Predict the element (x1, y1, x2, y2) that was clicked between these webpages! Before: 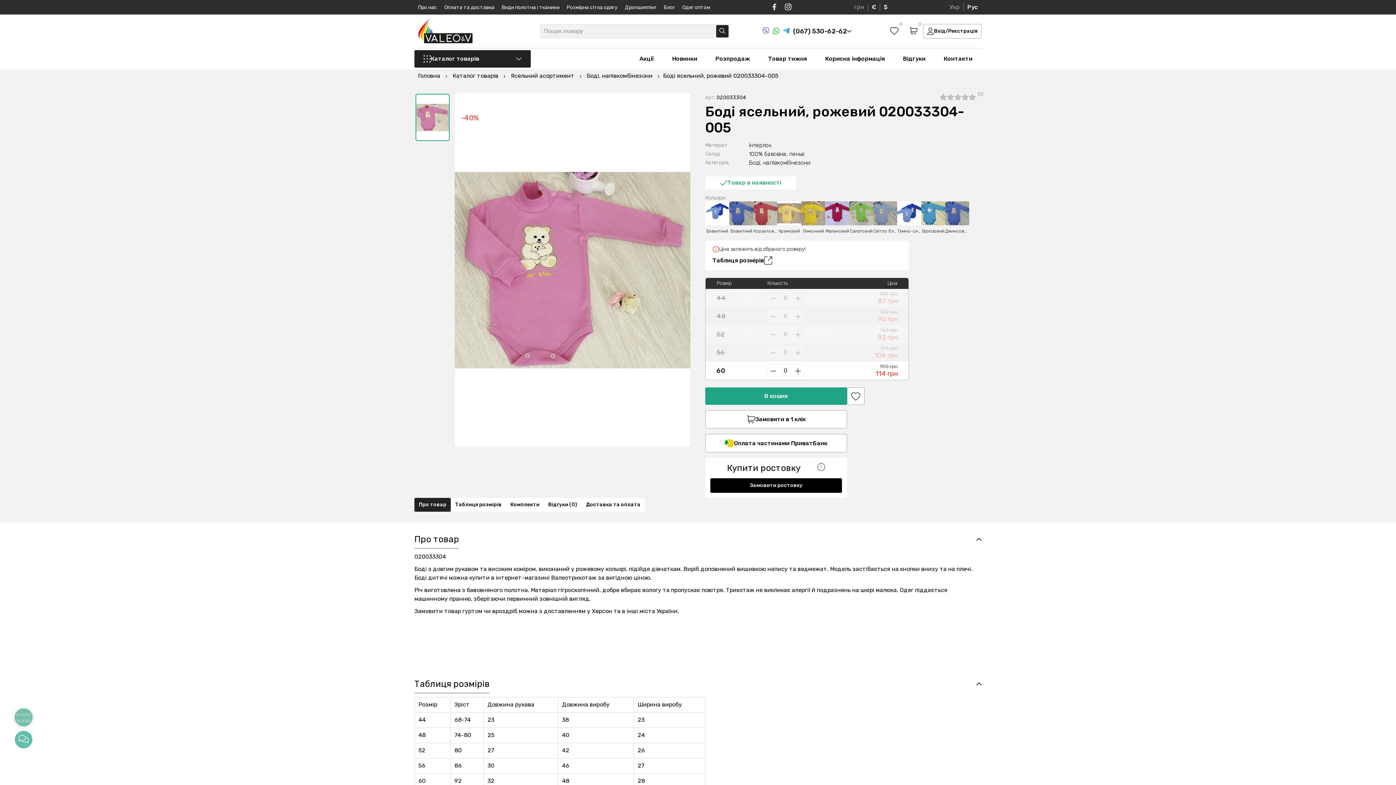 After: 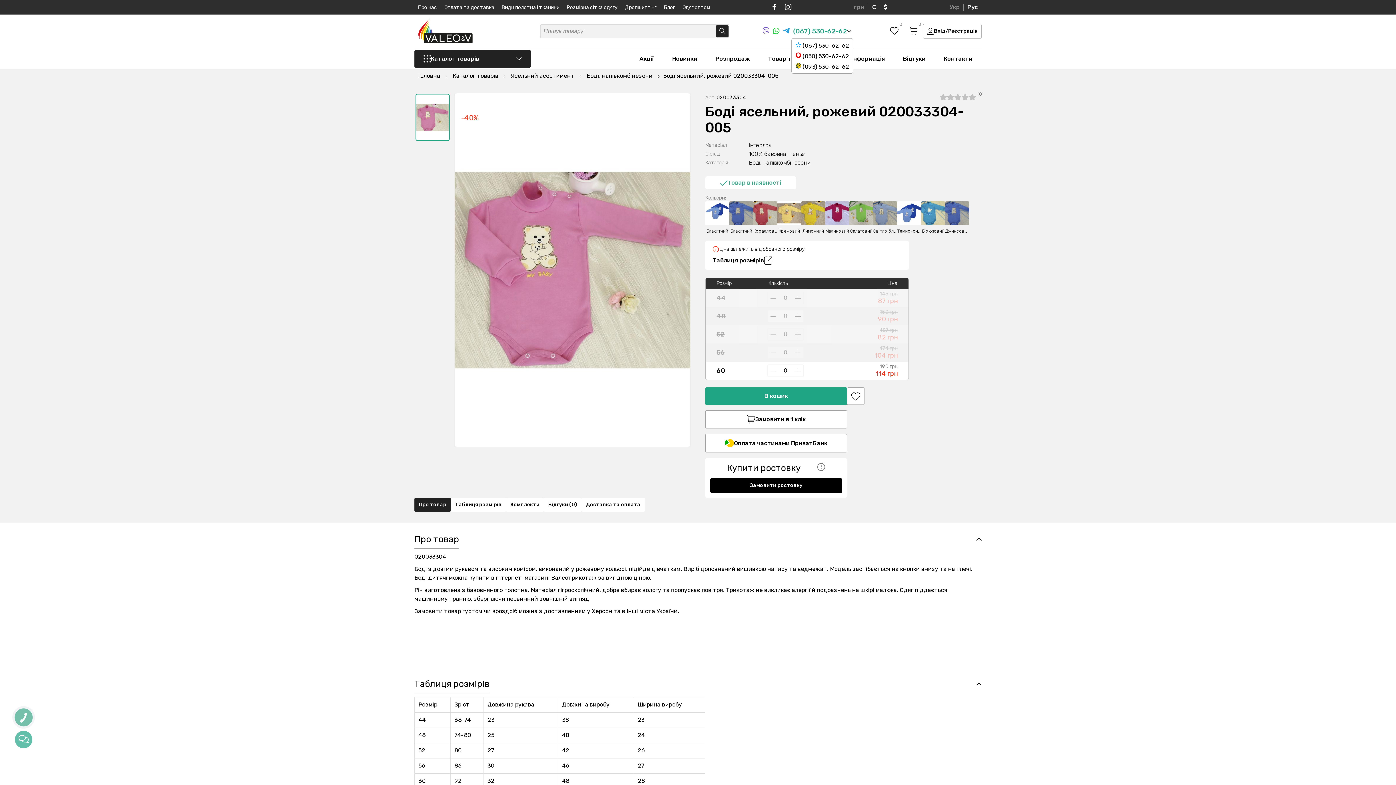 Action: bbox: (791, 24, 853, 38) label: (067) 530-62-62